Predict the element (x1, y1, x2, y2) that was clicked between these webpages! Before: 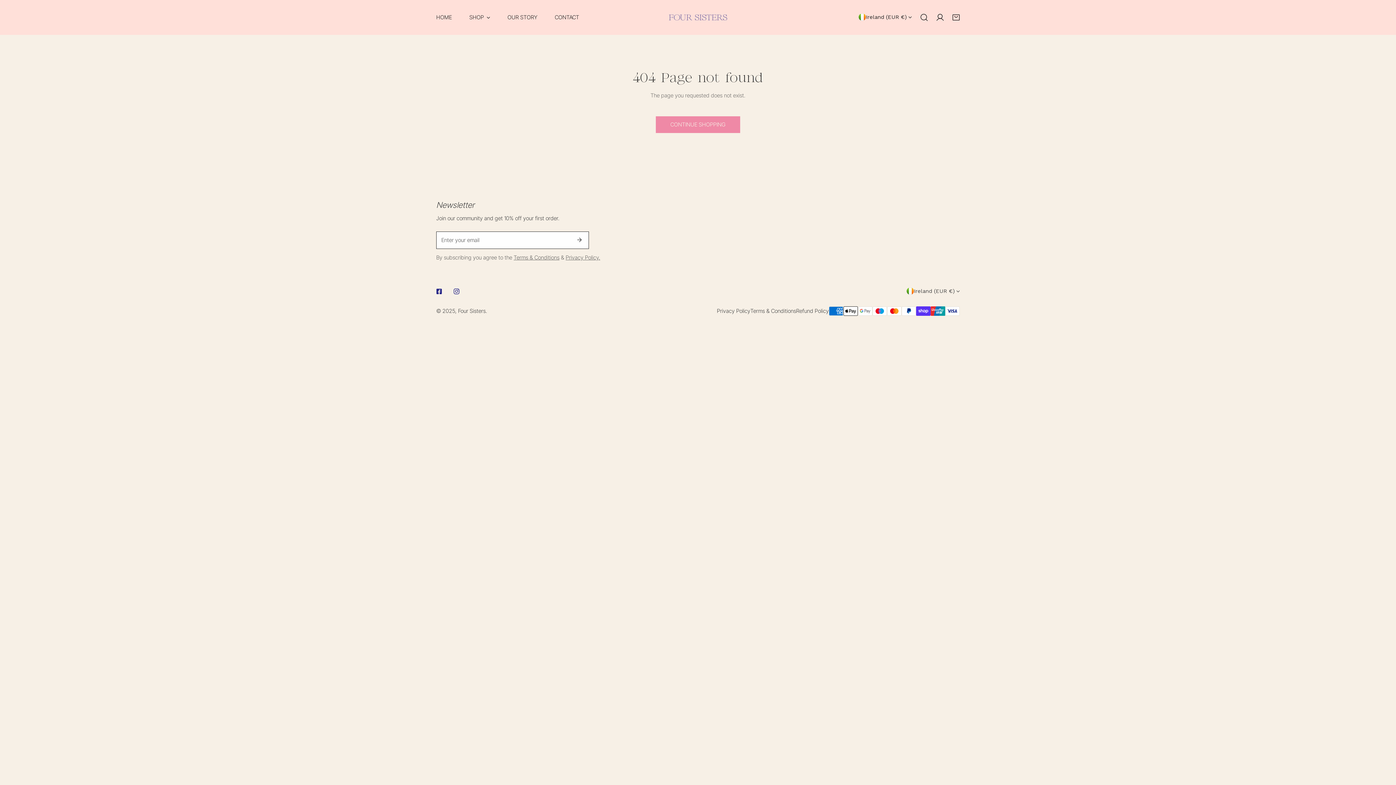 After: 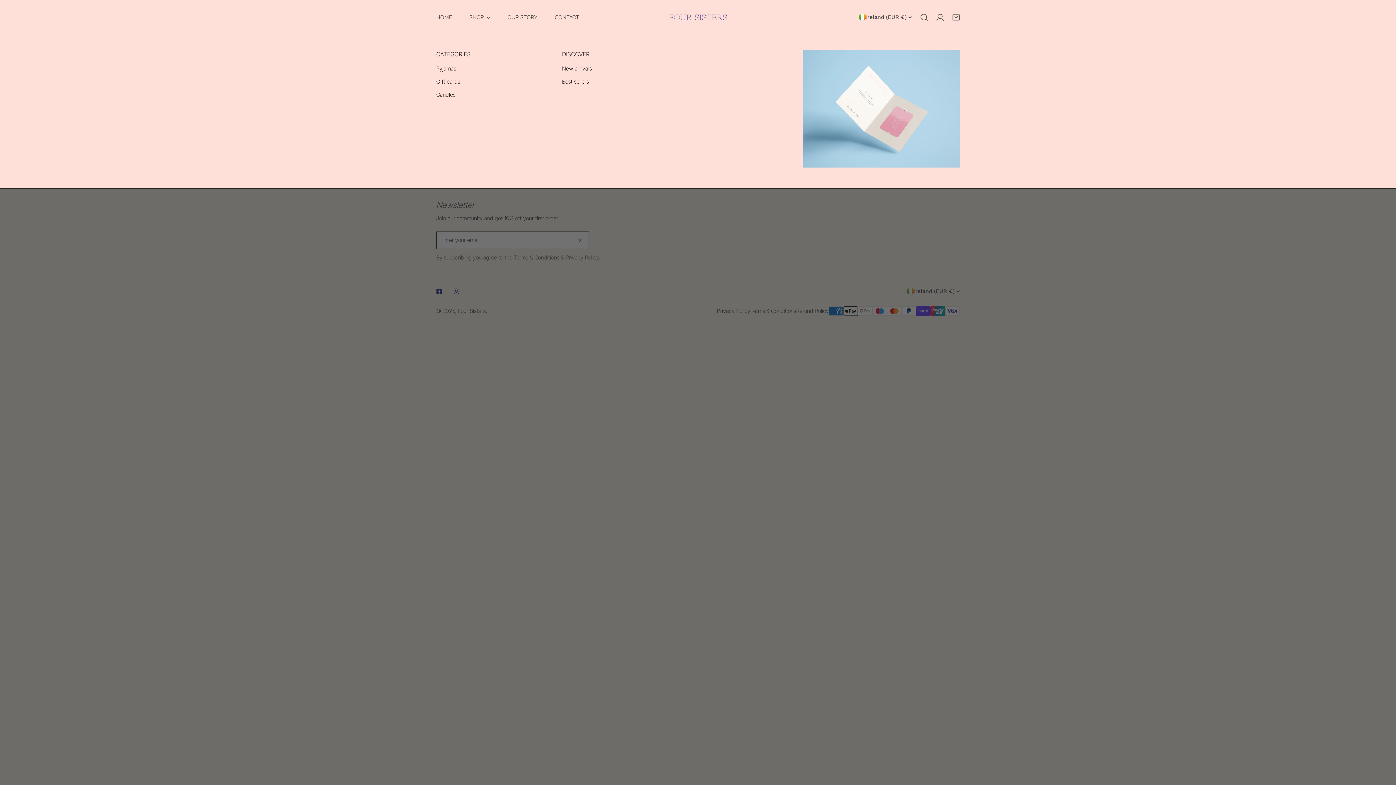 Action: label: SHOP bbox: (460, 5, 498, 29)